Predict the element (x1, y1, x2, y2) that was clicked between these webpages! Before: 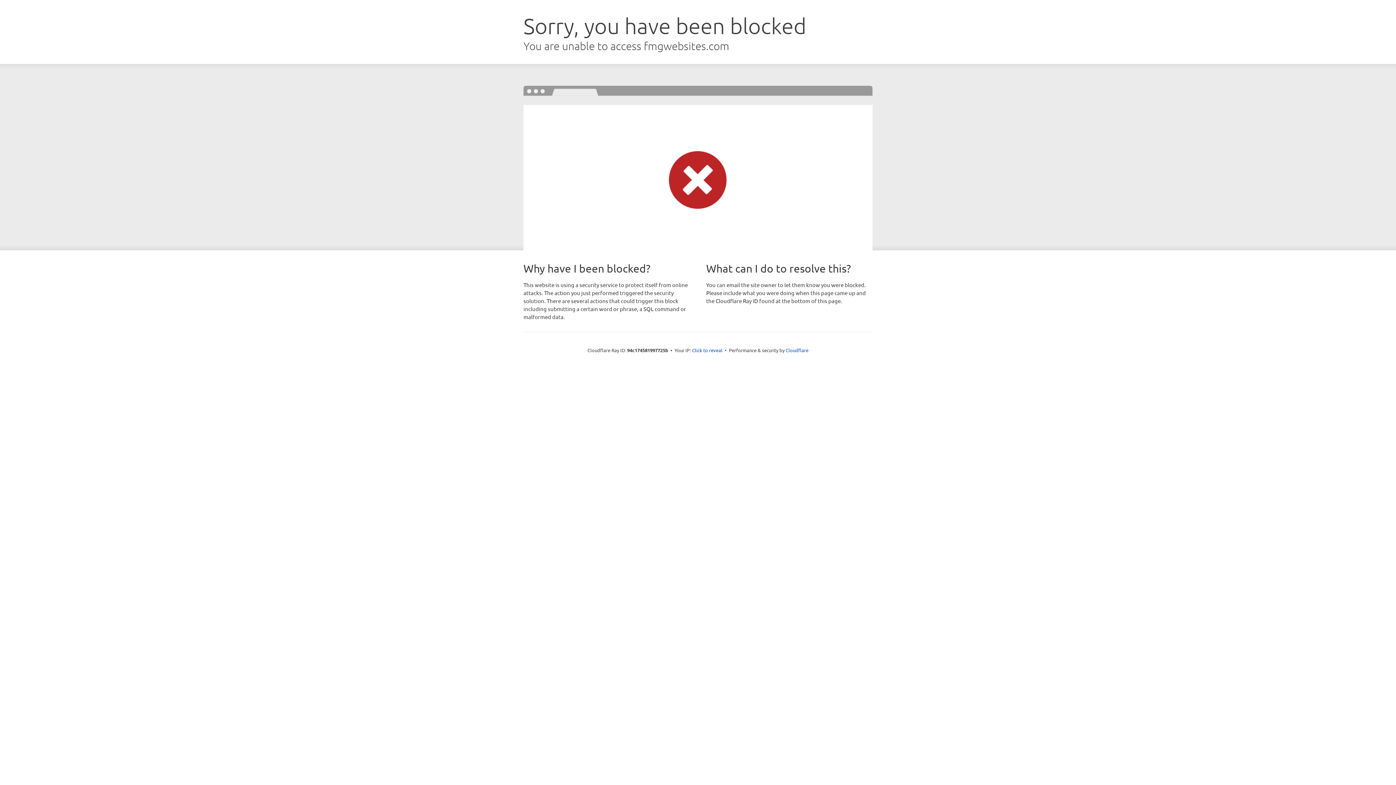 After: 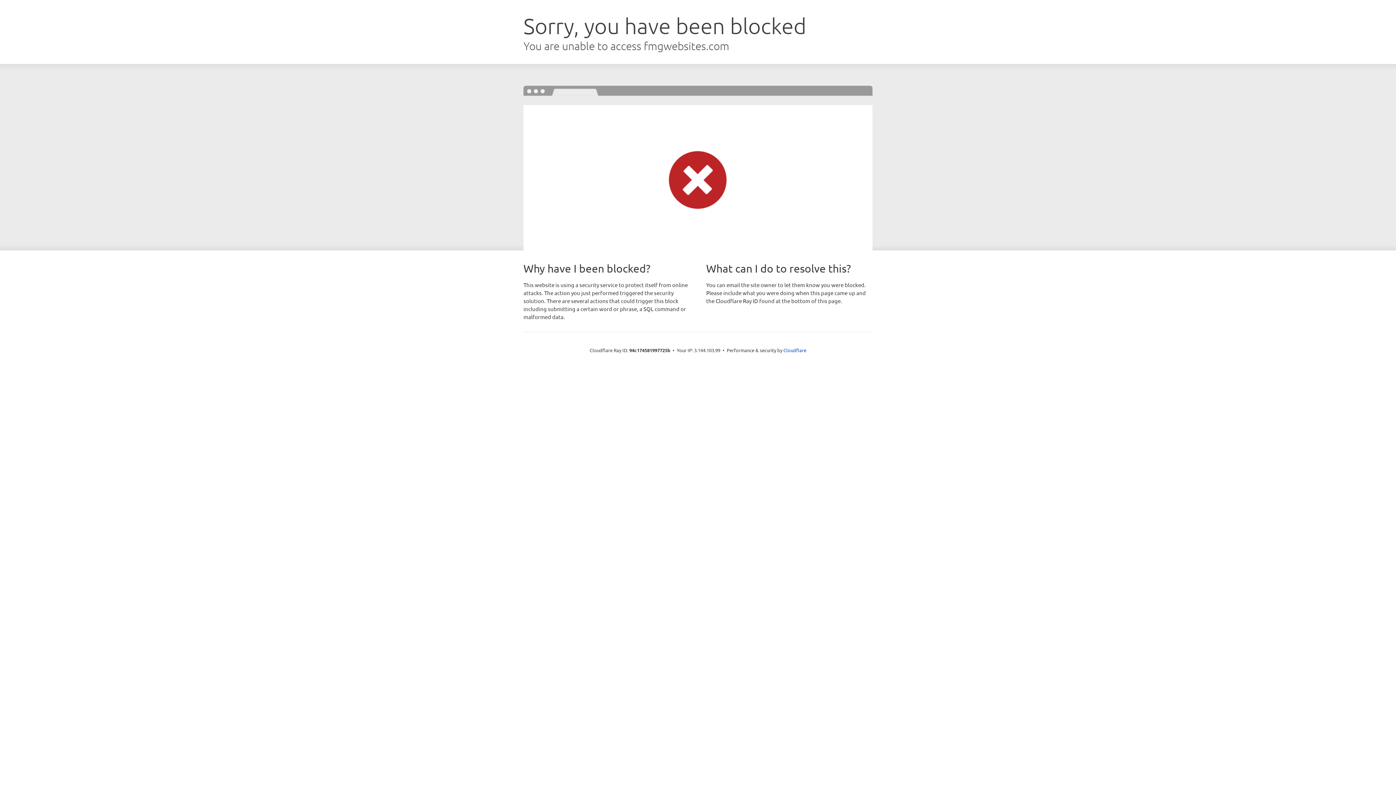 Action: label: Click to reveal bbox: (692, 346, 722, 353)